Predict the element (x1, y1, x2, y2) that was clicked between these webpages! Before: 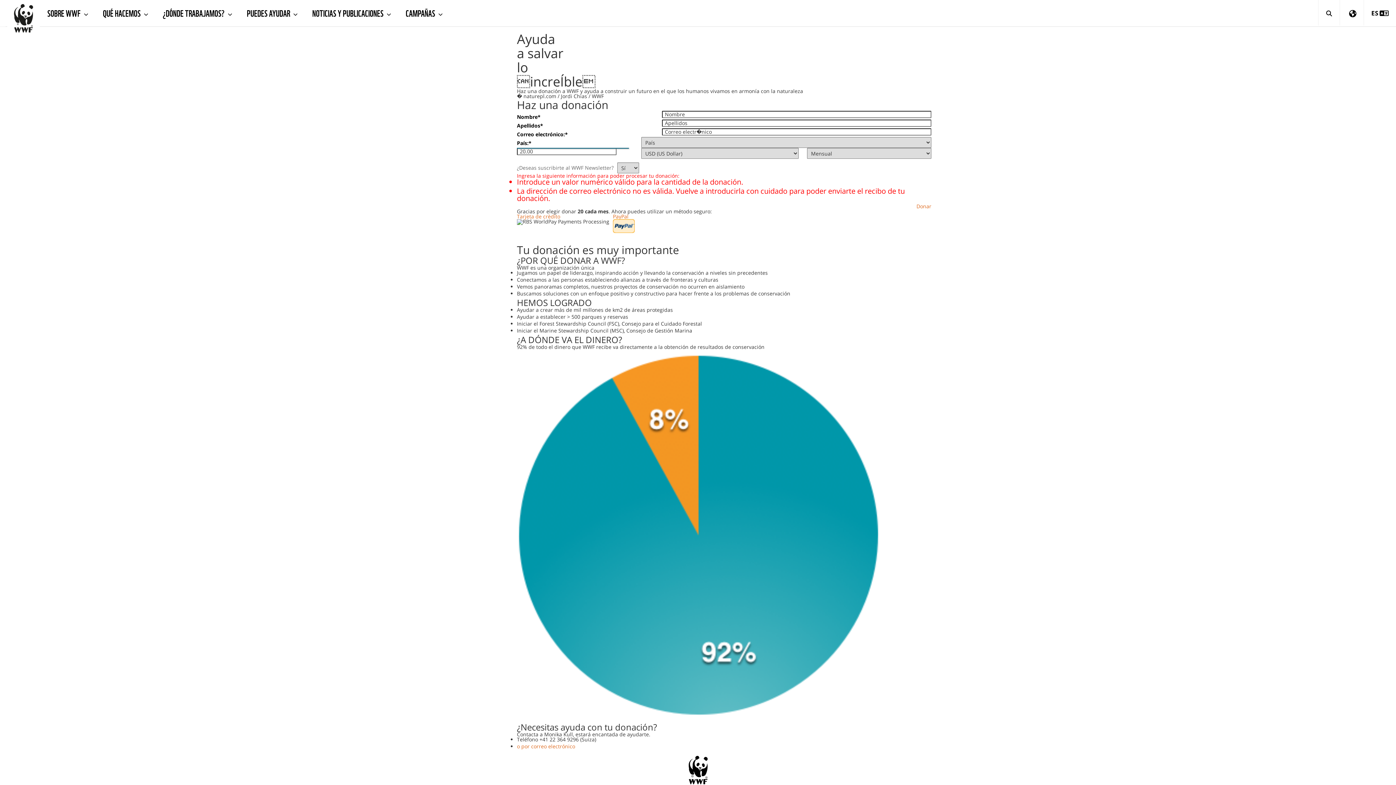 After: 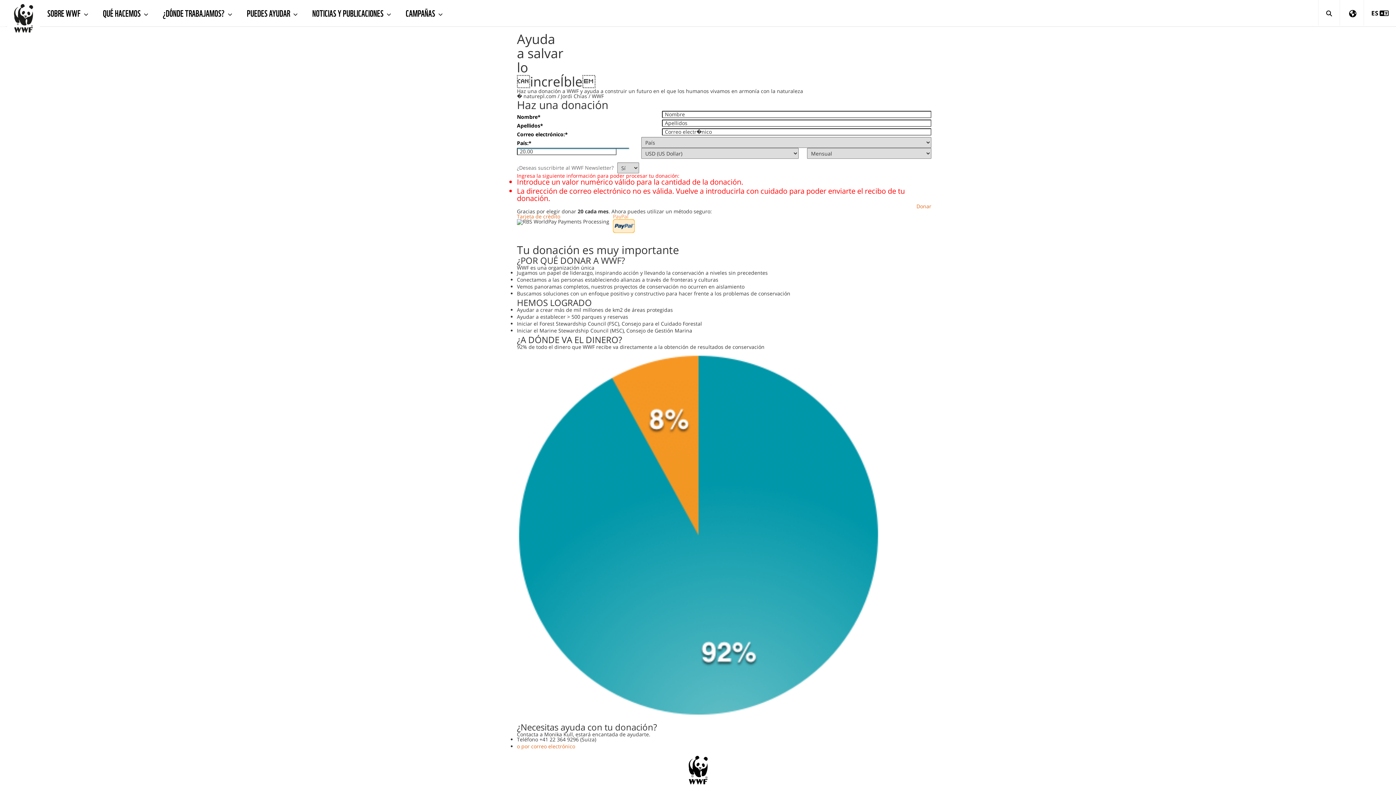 Action: label: PayPal bbox: (613, 212, 628, 219)